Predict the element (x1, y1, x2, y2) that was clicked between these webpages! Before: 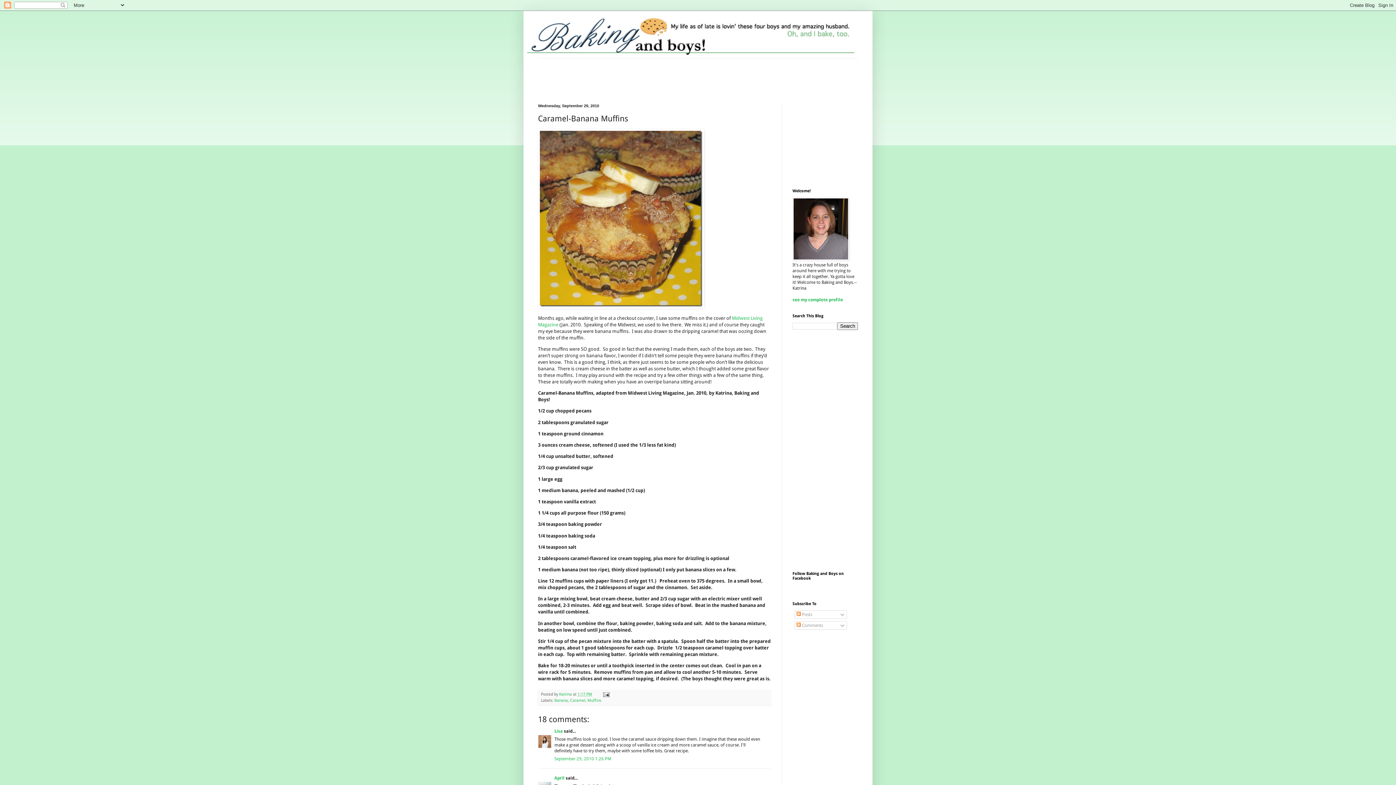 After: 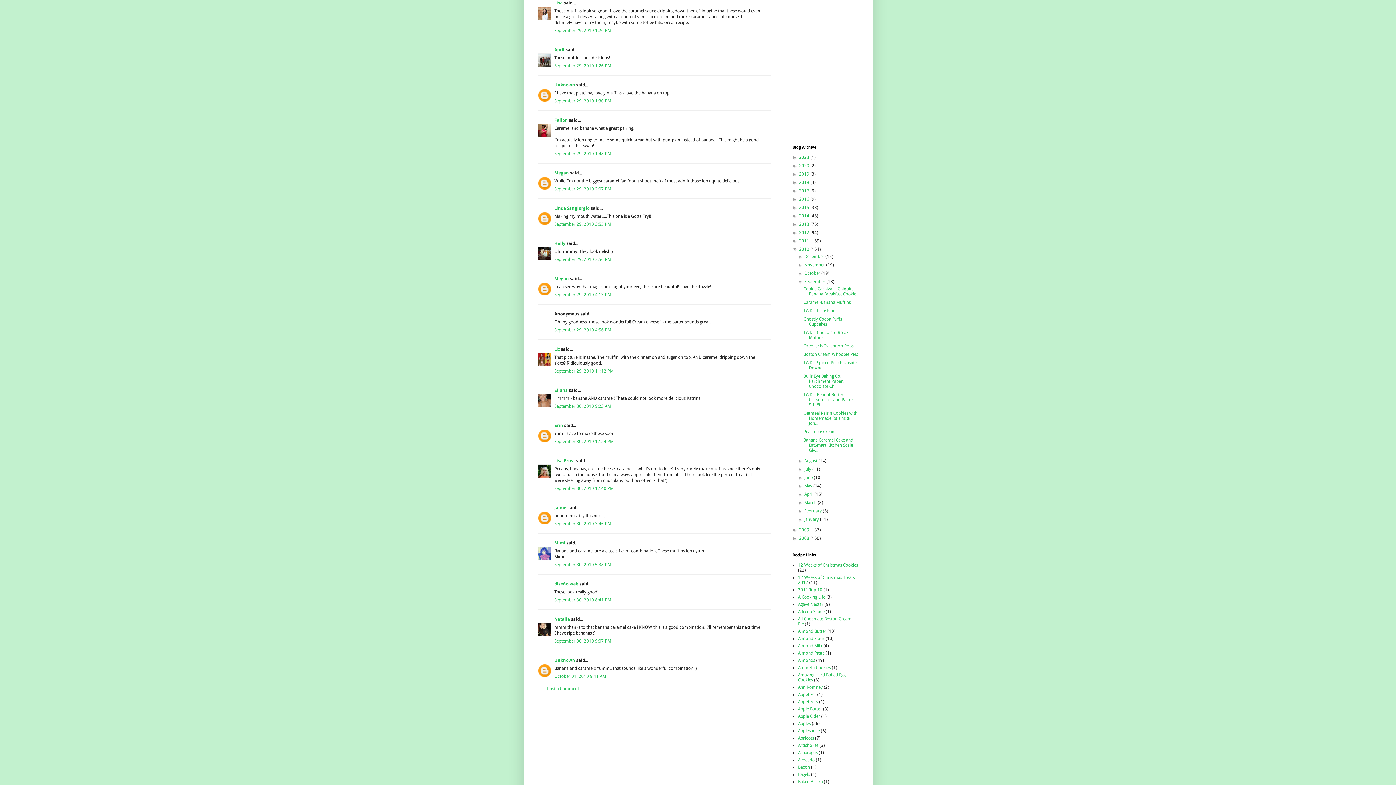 Action: bbox: (554, 756, 611, 761) label: September 29, 2010 1:26 PM